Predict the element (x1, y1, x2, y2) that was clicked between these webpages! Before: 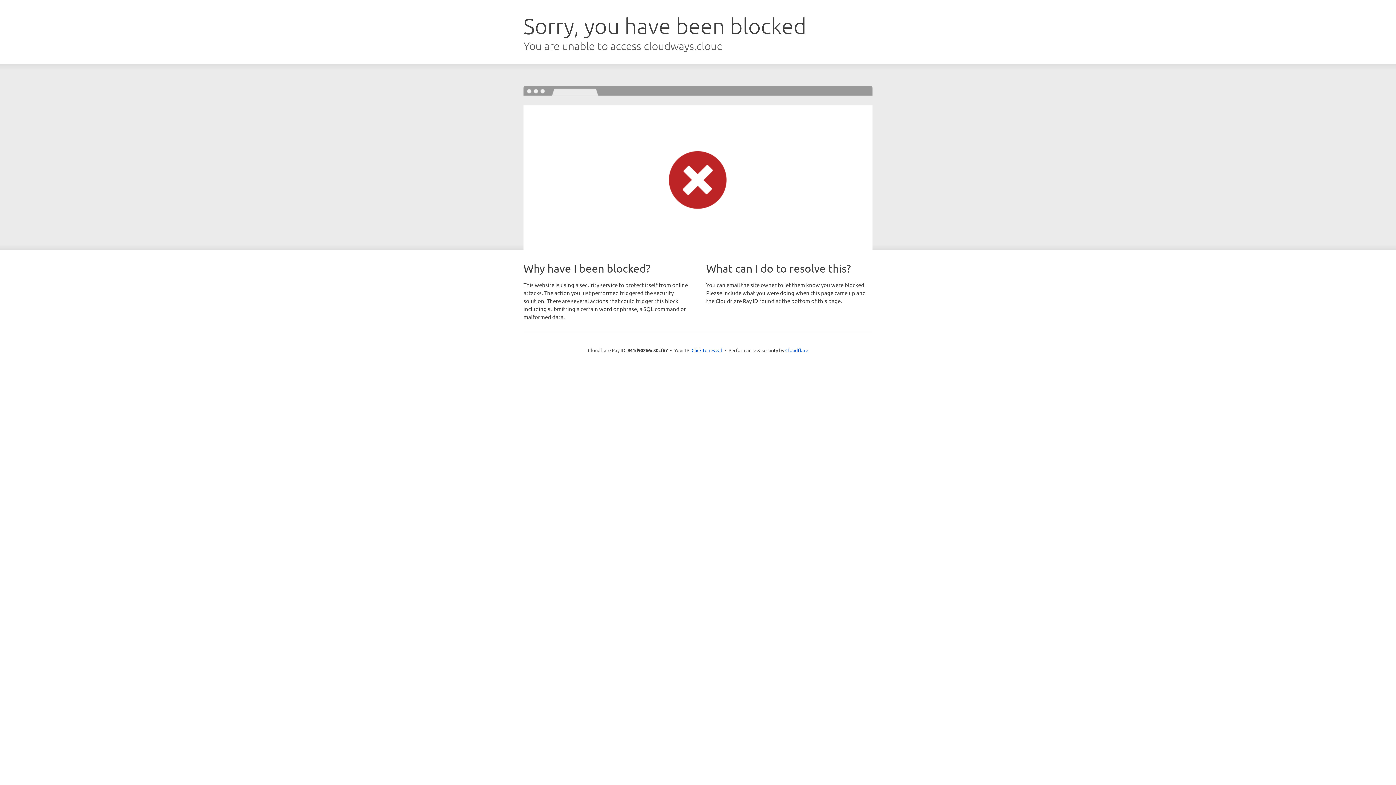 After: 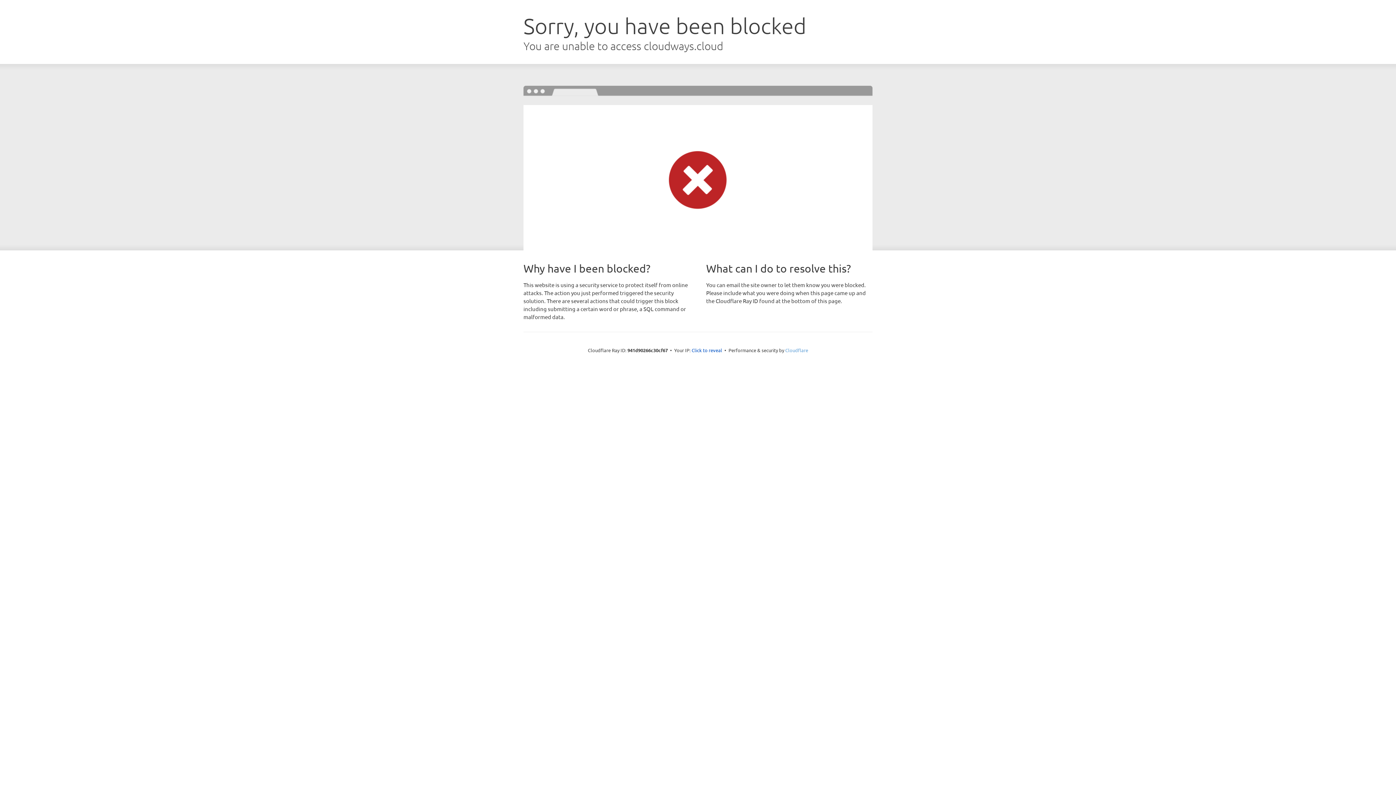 Action: label: Cloudflare bbox: (785, 347, 808, 353)